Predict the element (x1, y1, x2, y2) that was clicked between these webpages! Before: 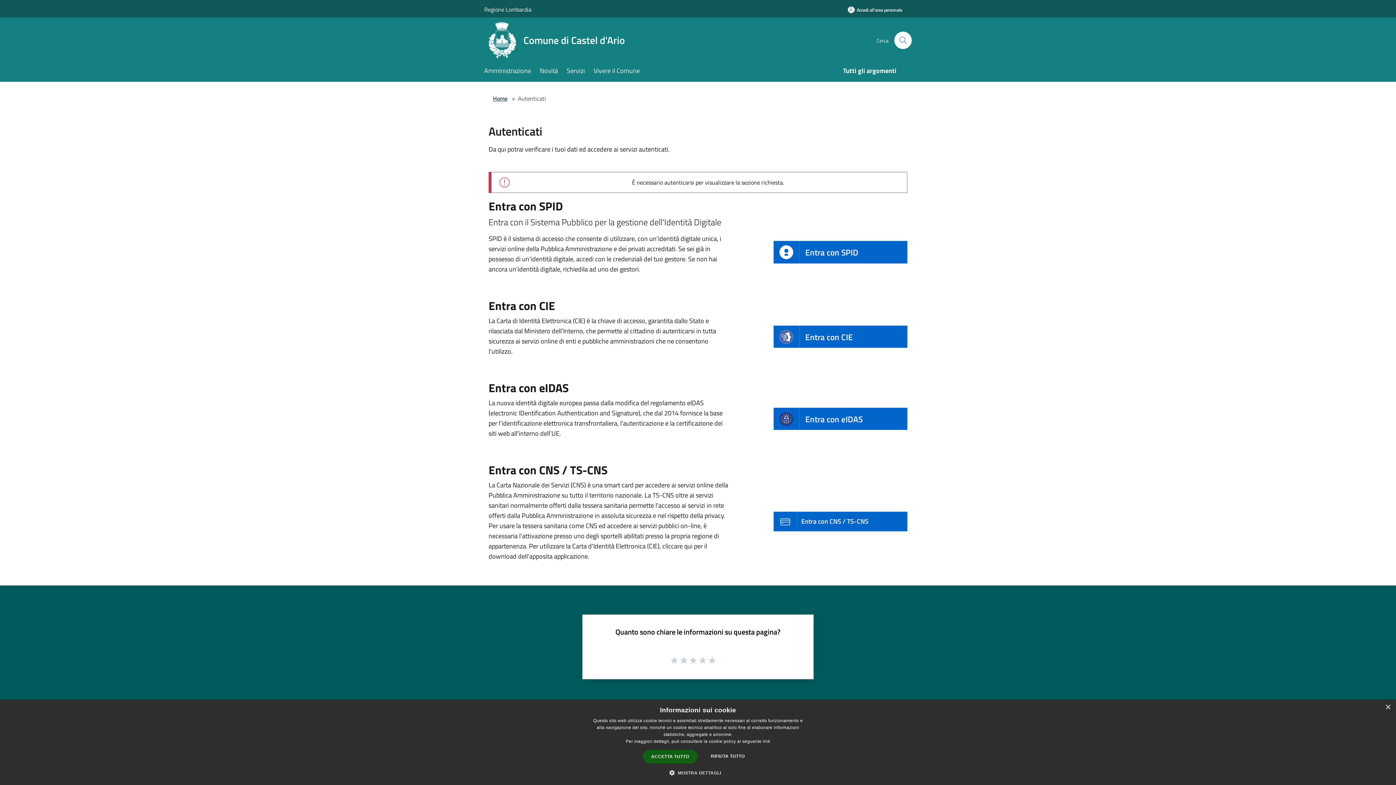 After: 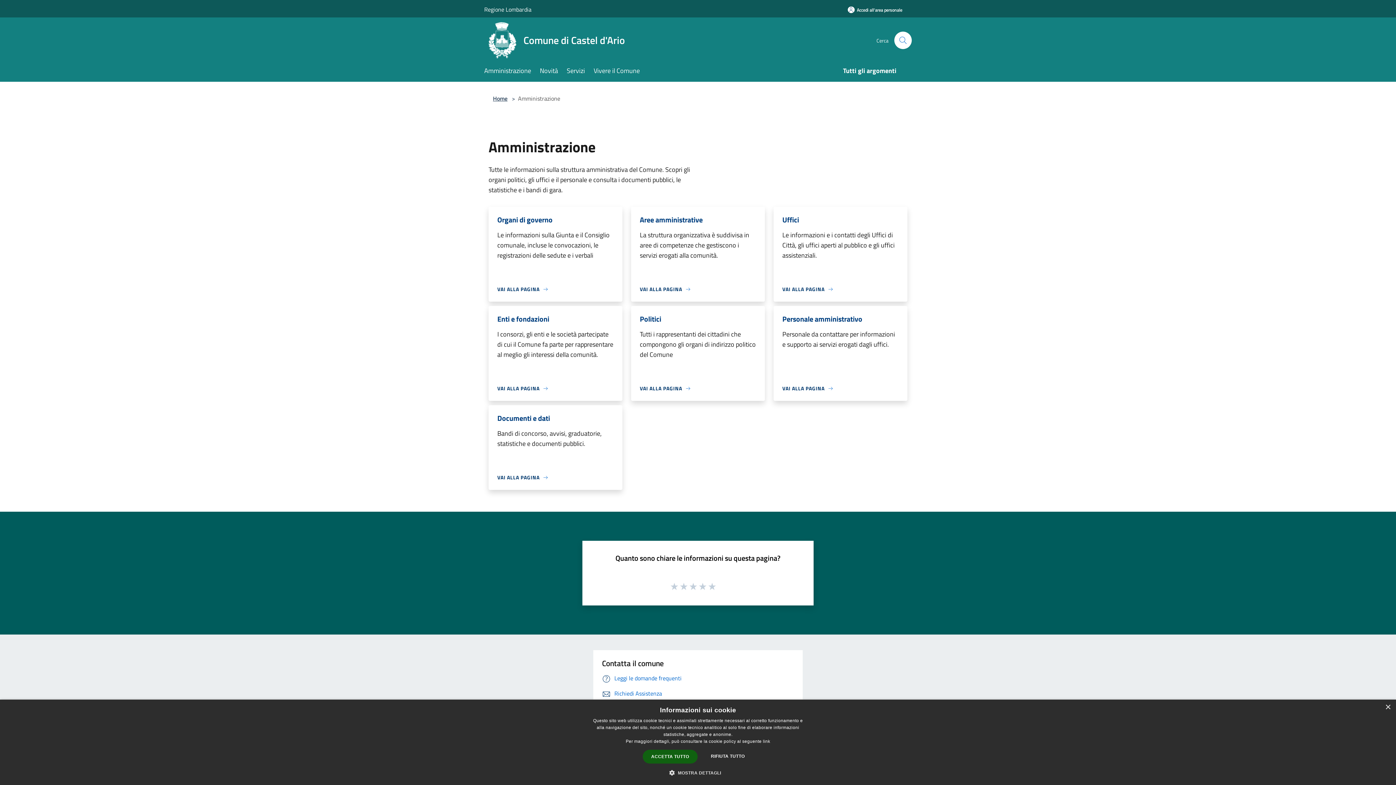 Action: bbox: (484, 61, 540, 81) label: Amministrazione